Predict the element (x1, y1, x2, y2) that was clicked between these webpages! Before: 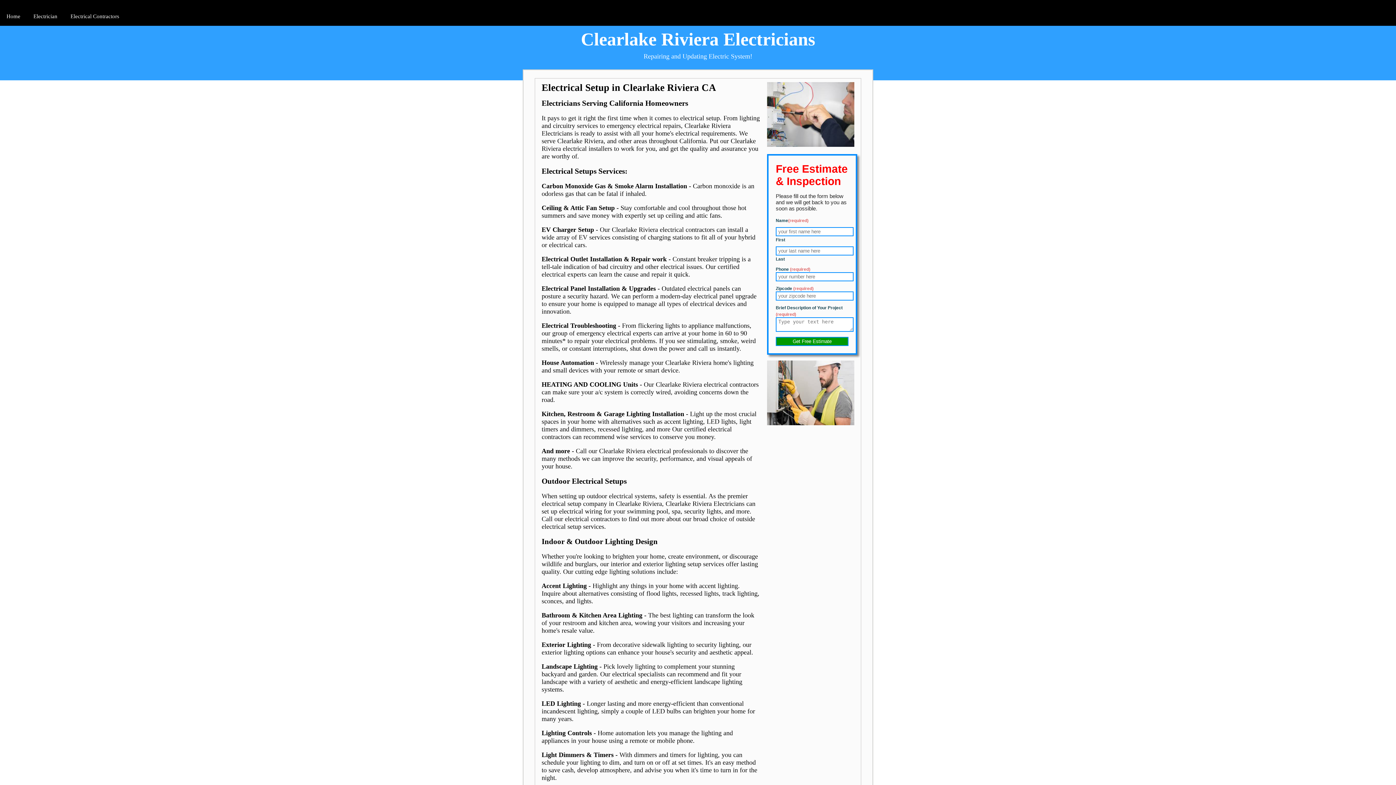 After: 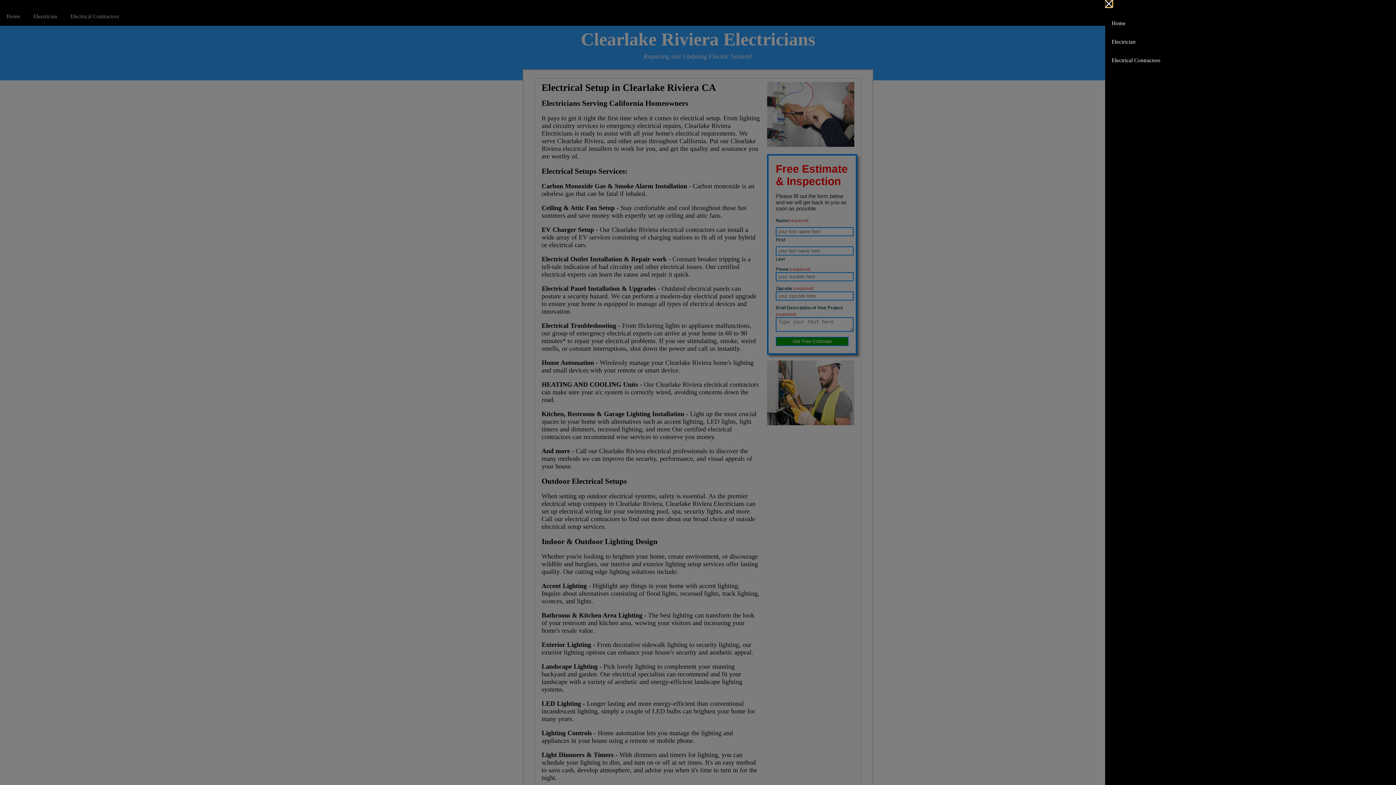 Action: bbox: (0, 0, 11, 5)